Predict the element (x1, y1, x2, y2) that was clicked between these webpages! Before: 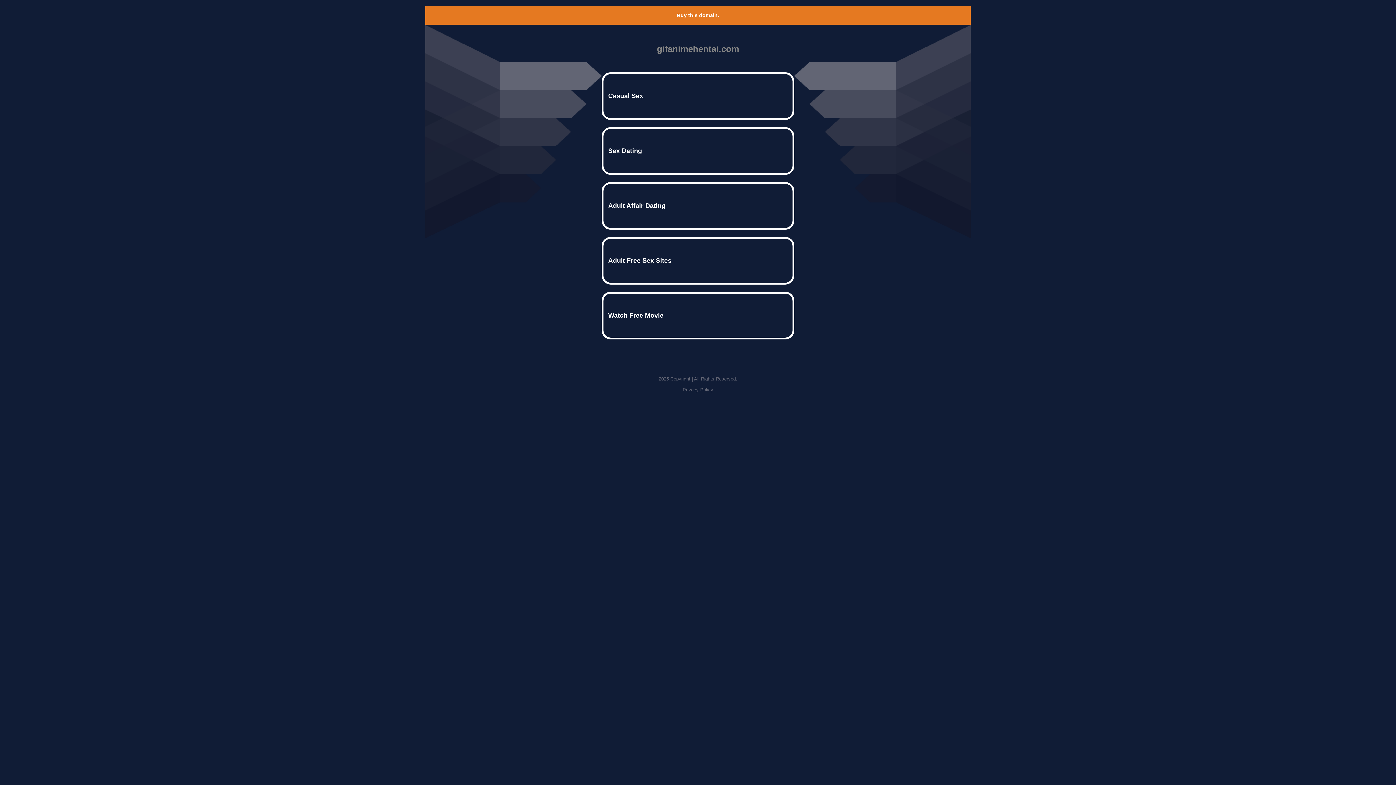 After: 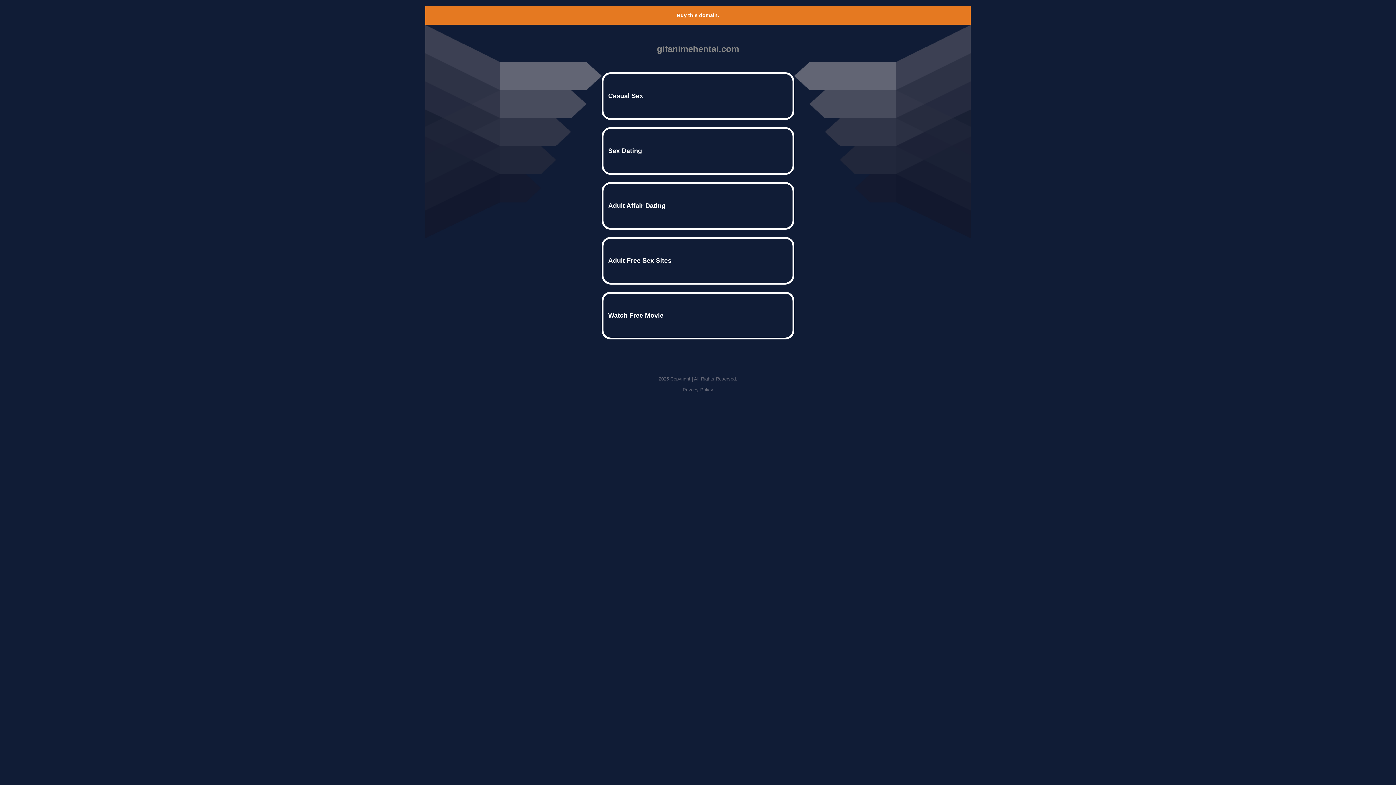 Action: bbox: (682, 387, 713, 392) label: Privacy Policy